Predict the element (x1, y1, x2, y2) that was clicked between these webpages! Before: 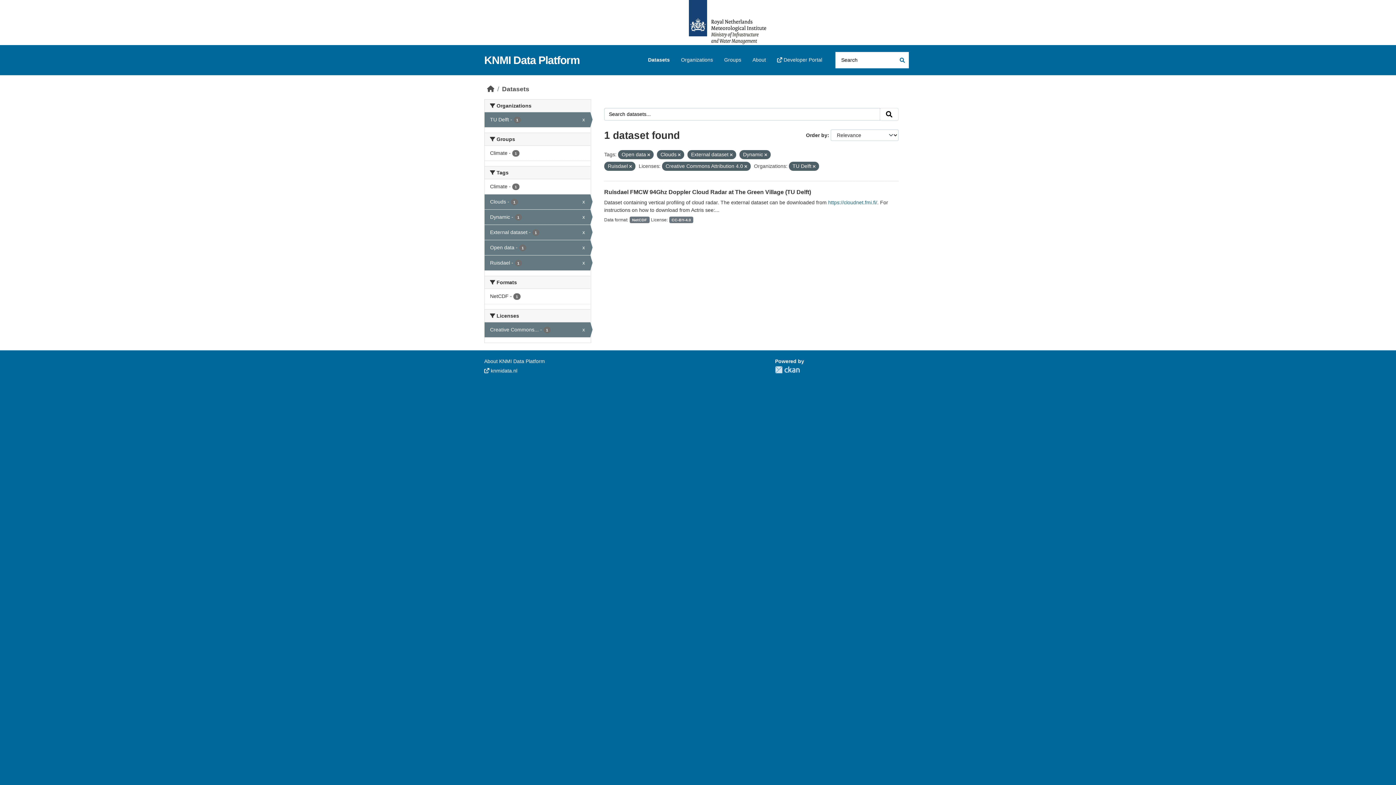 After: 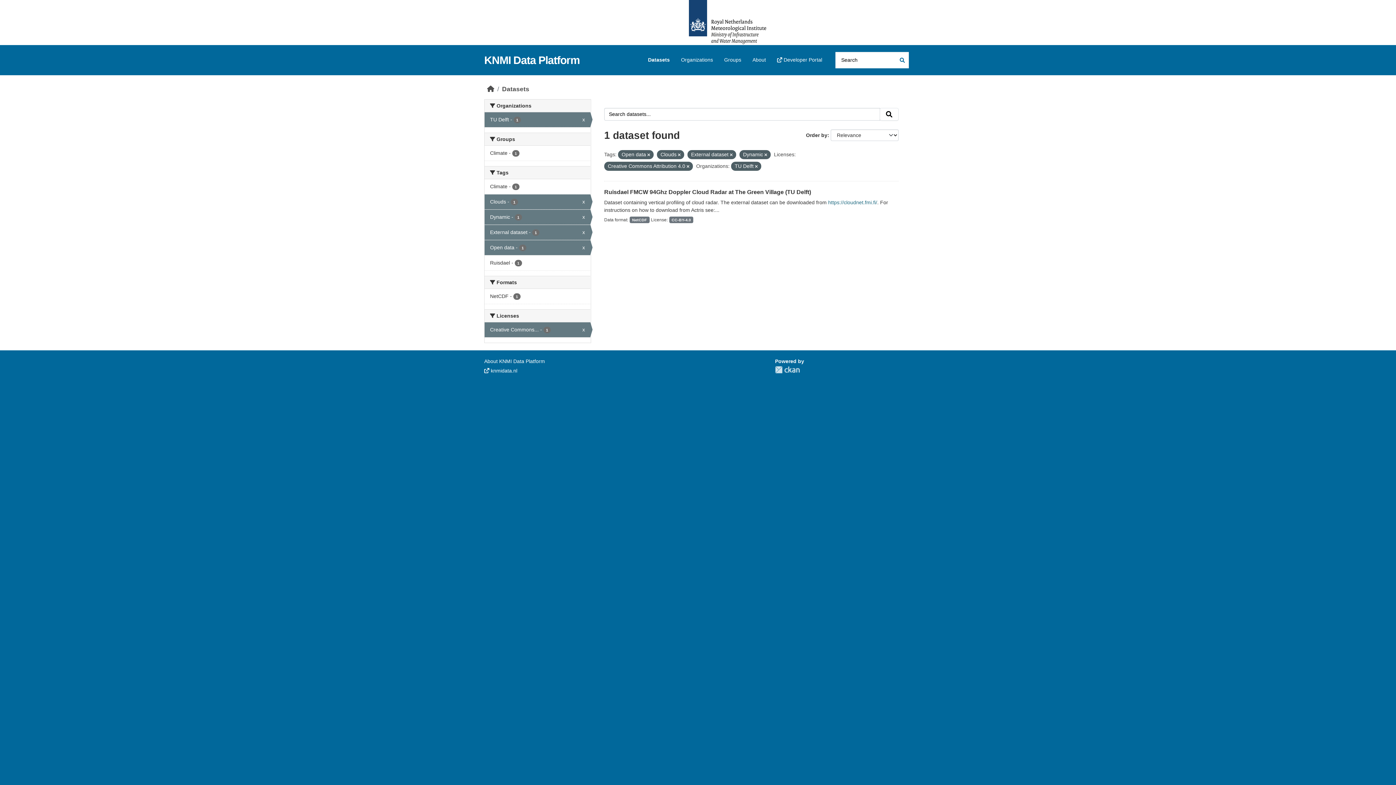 Action: bbox: (629, 164, 632, 168)